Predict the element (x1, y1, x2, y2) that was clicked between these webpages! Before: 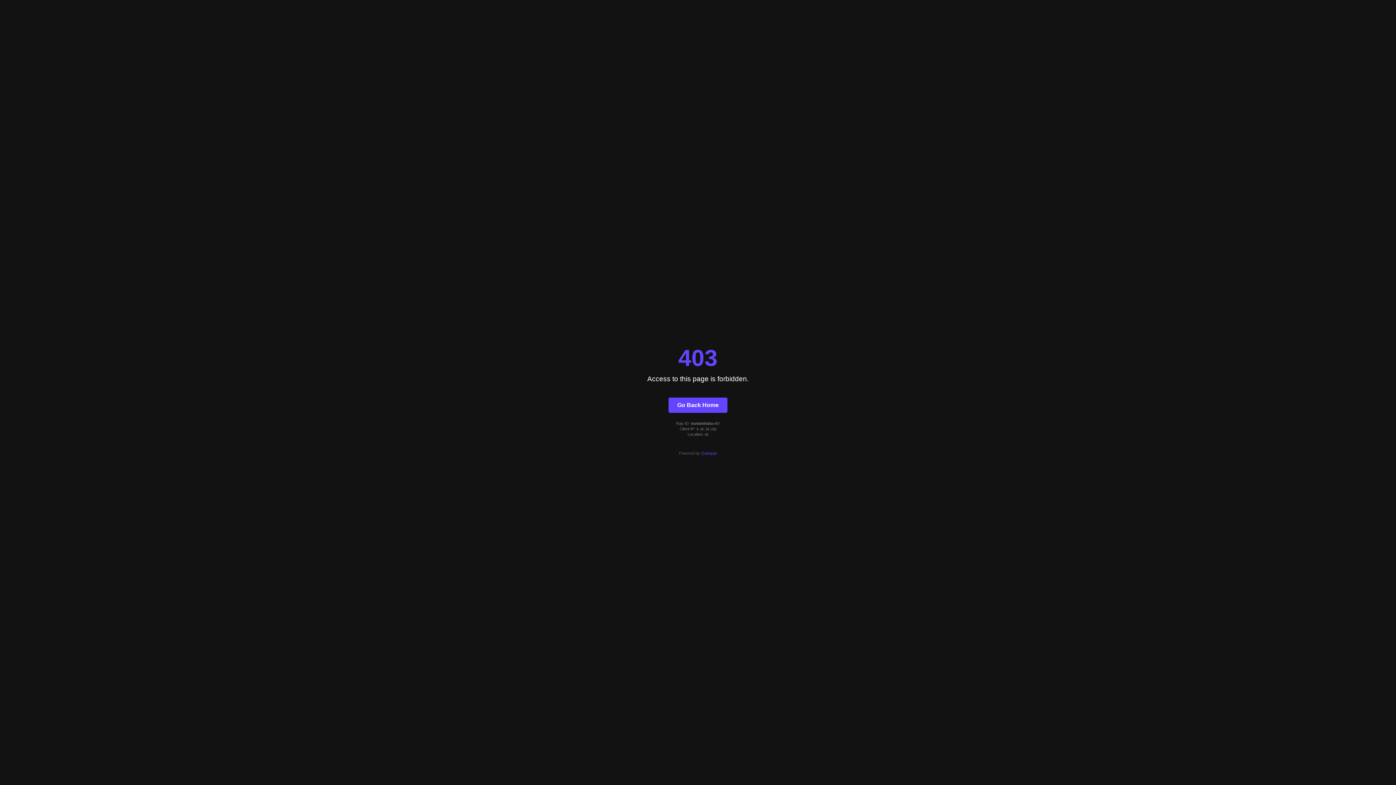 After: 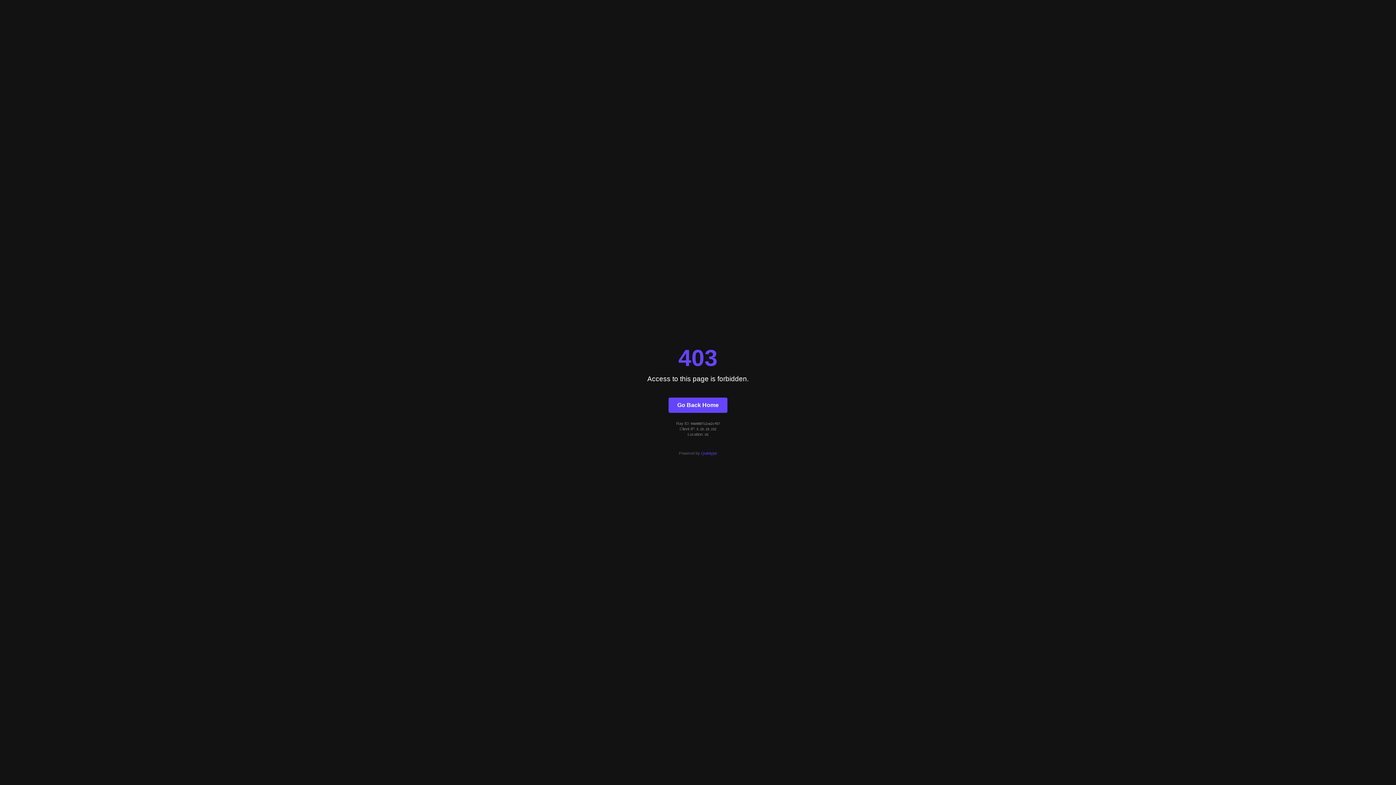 Action: label: Go Back Home bbox: (668, 397, 727, 412)